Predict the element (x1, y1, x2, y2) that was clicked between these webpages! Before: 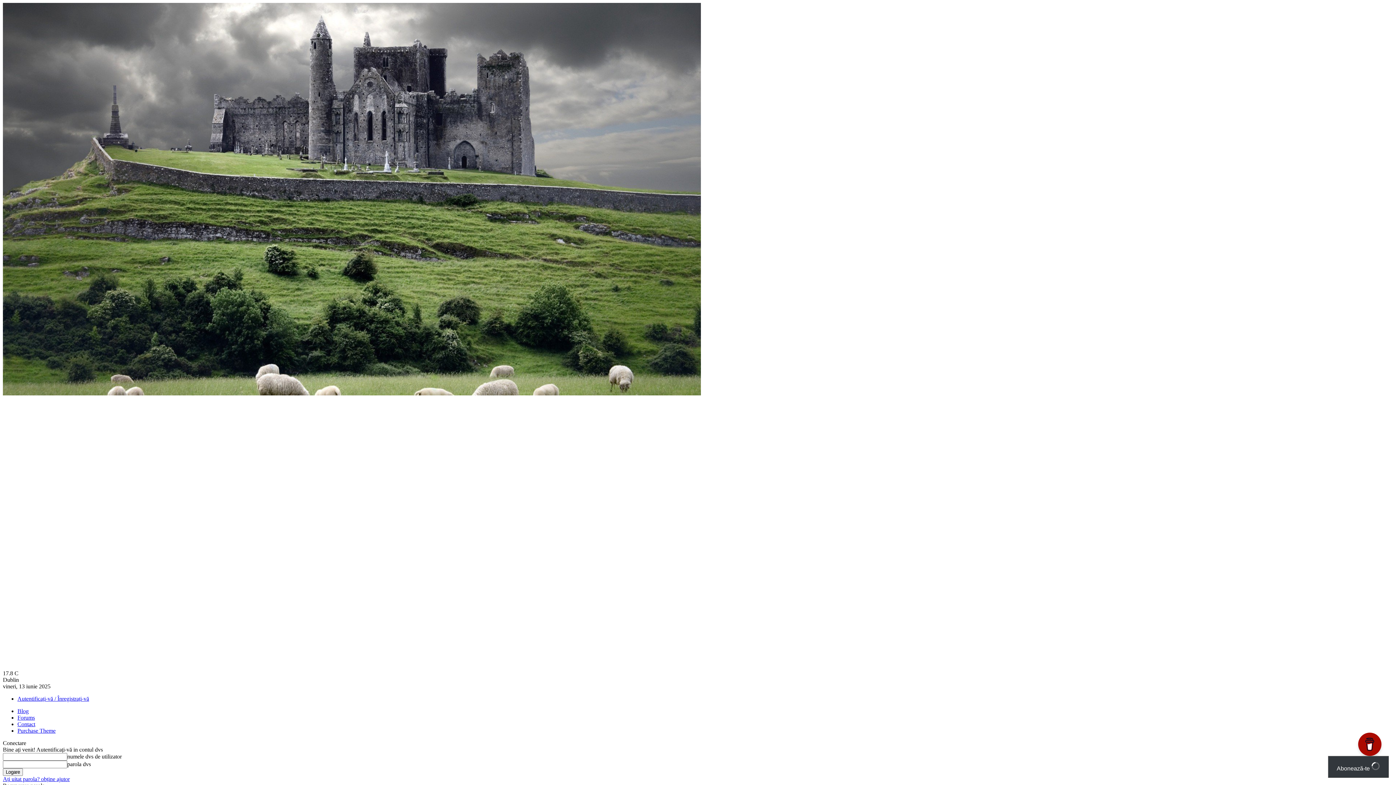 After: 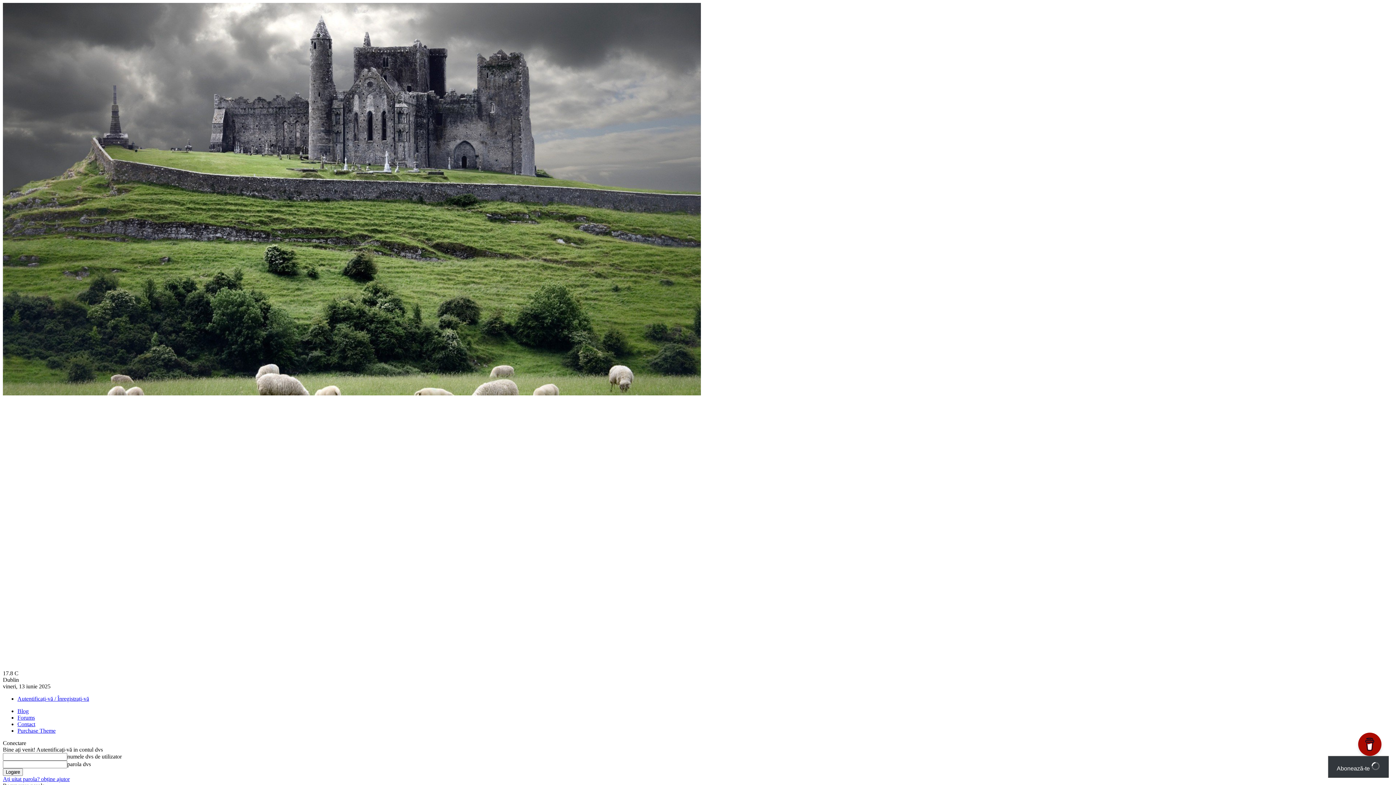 Action: label: Blog bbox: (17, 708, 28, 714)